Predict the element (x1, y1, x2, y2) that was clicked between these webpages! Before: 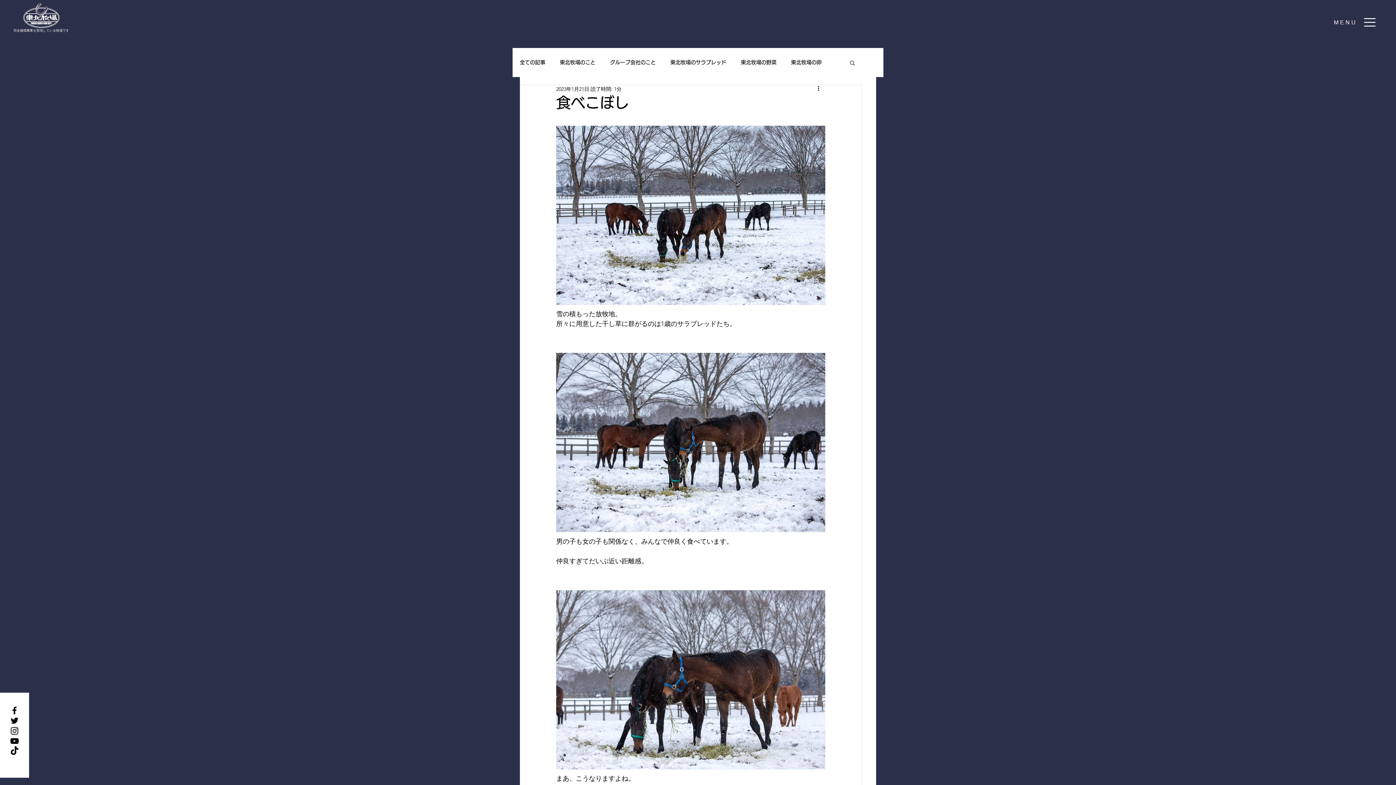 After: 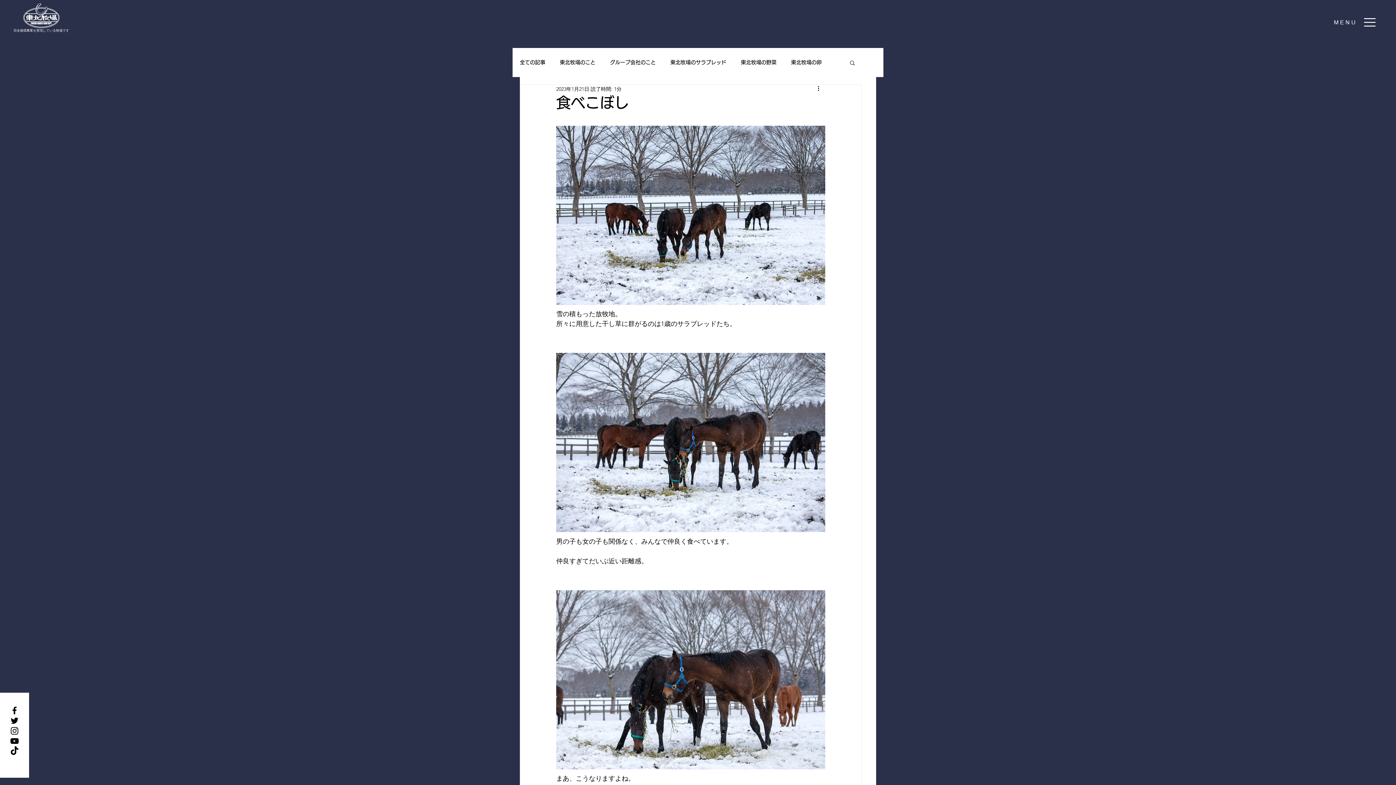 Action: label: TikTok bbox: (9, 746, 19, 756)